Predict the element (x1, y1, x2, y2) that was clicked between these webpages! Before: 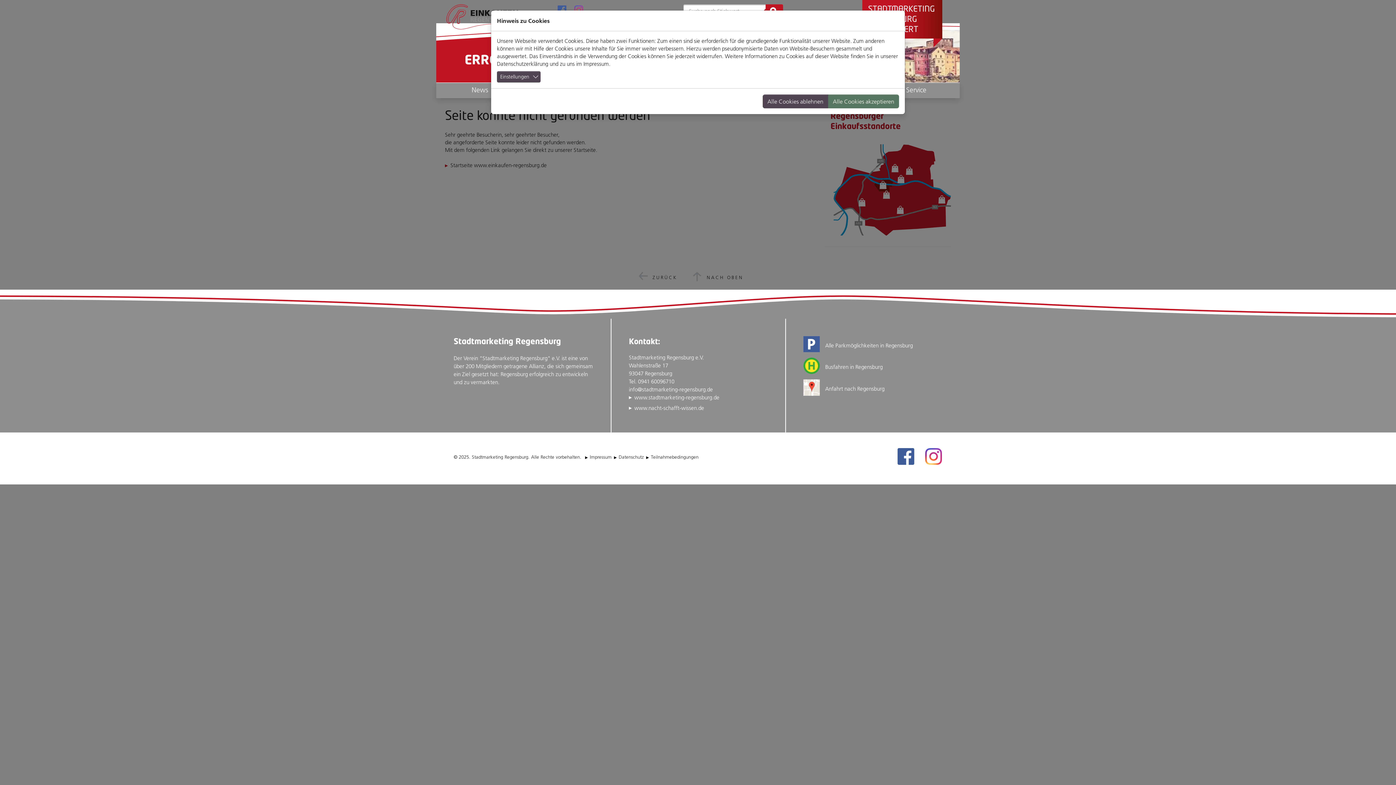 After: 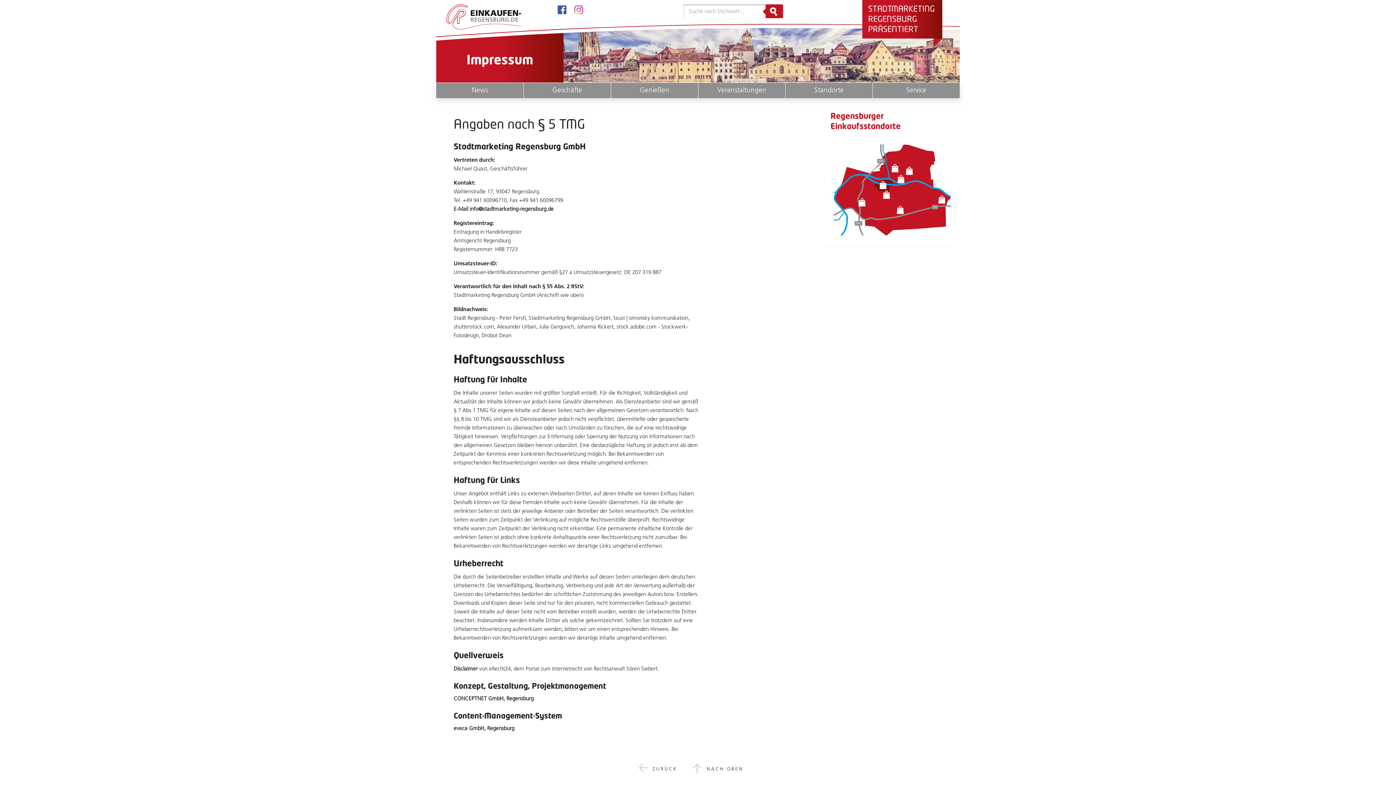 Action: bbox: (583, 60, 609, 67) label: Impressum